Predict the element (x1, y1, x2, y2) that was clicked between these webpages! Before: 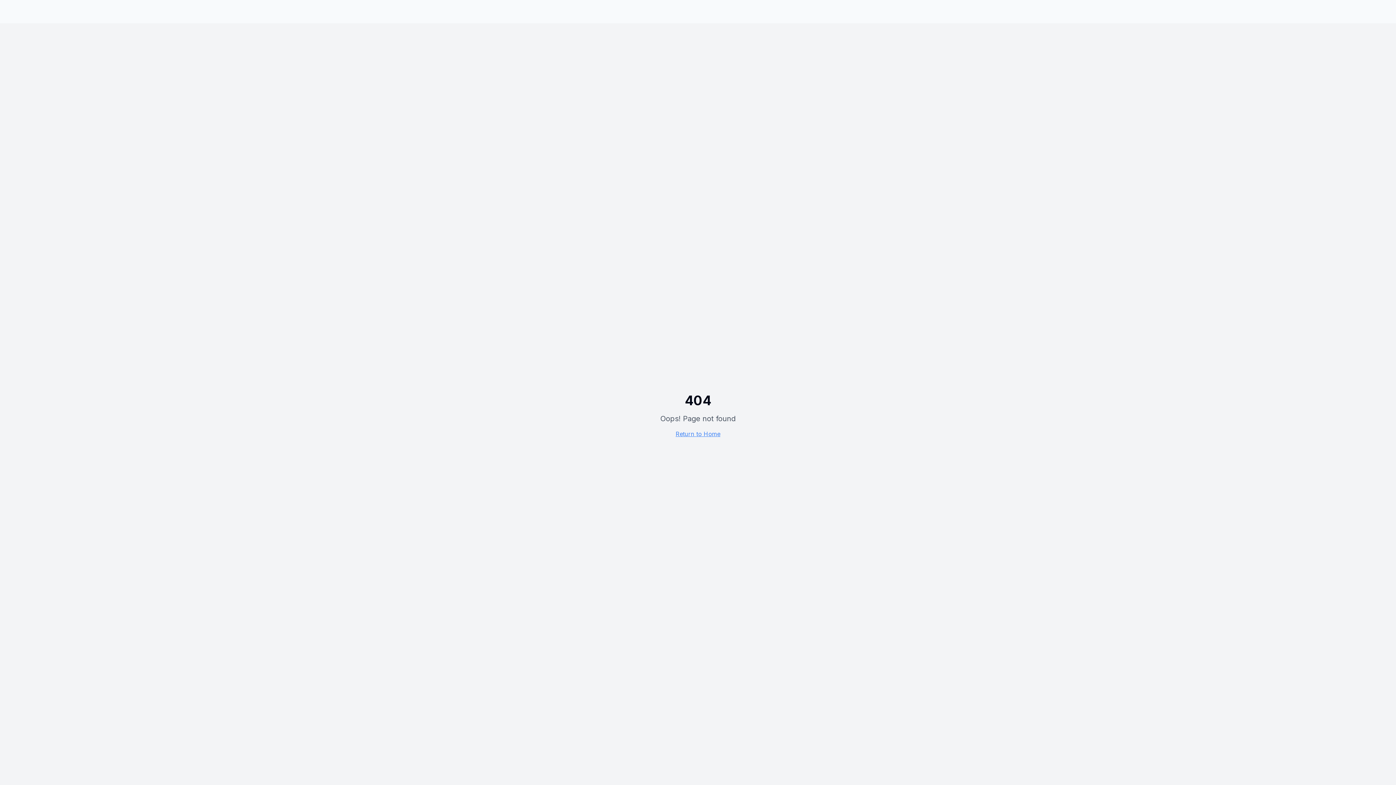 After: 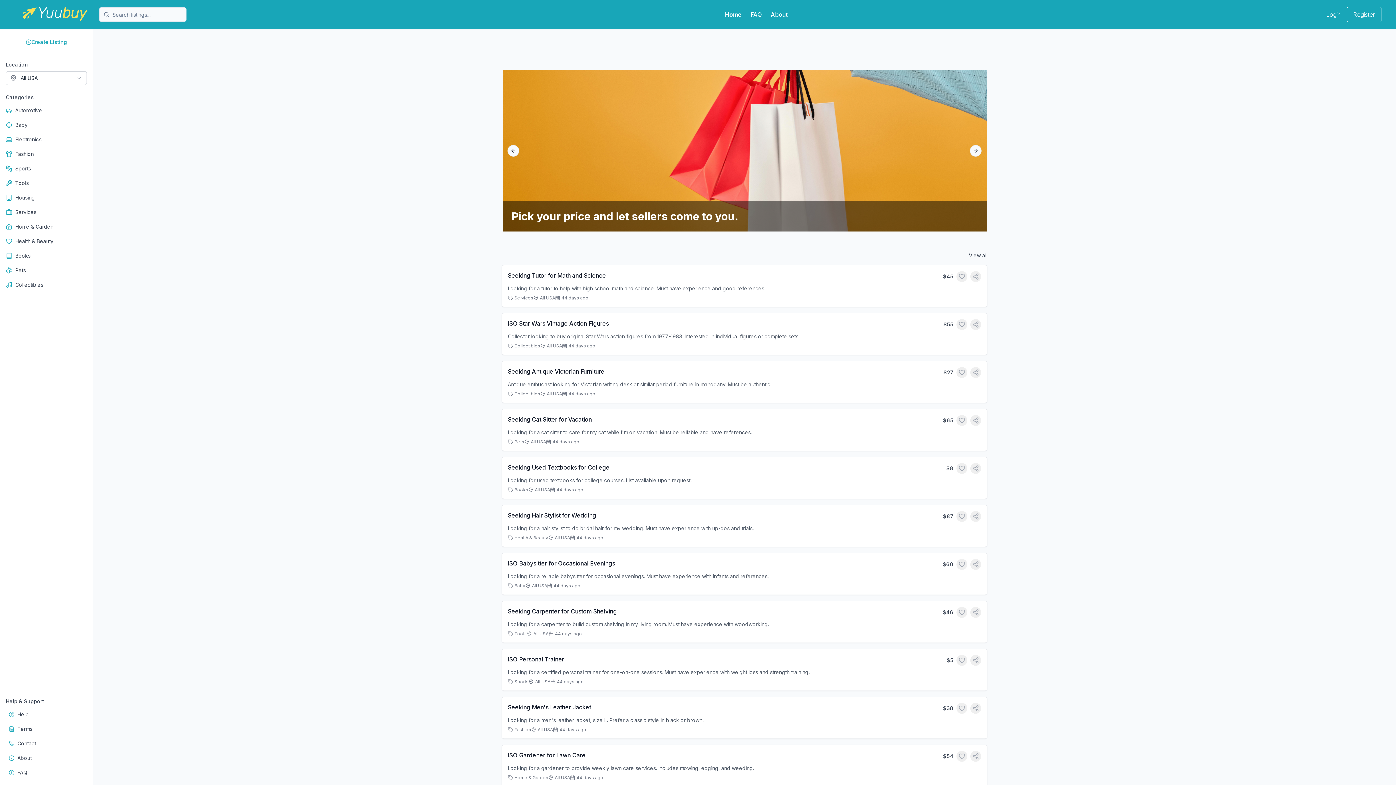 Action: label: Return to Home bbox: (675, 430, 720, 437)